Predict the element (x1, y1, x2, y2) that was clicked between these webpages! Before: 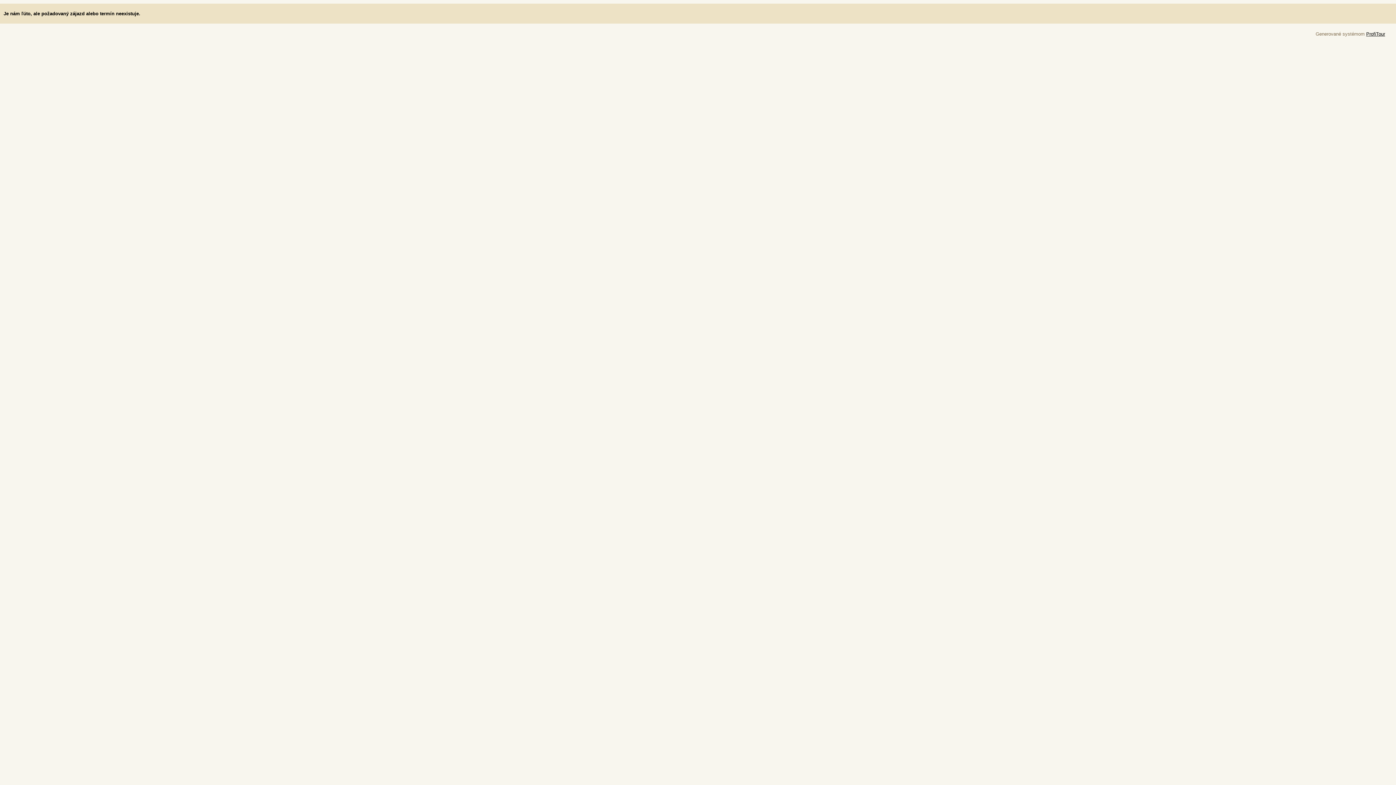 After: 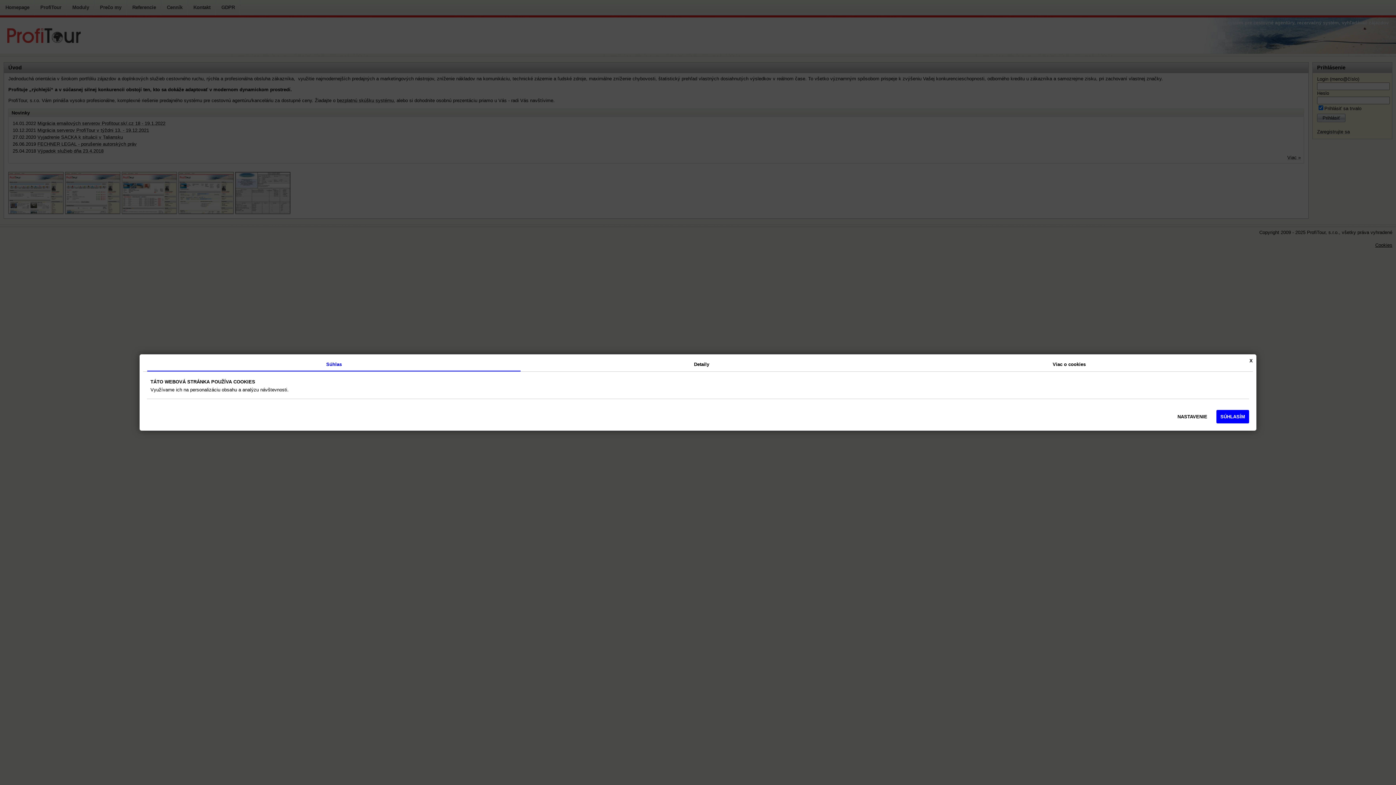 Action: bbox: (1366, 31, 1385, 36) label: ProfiTour